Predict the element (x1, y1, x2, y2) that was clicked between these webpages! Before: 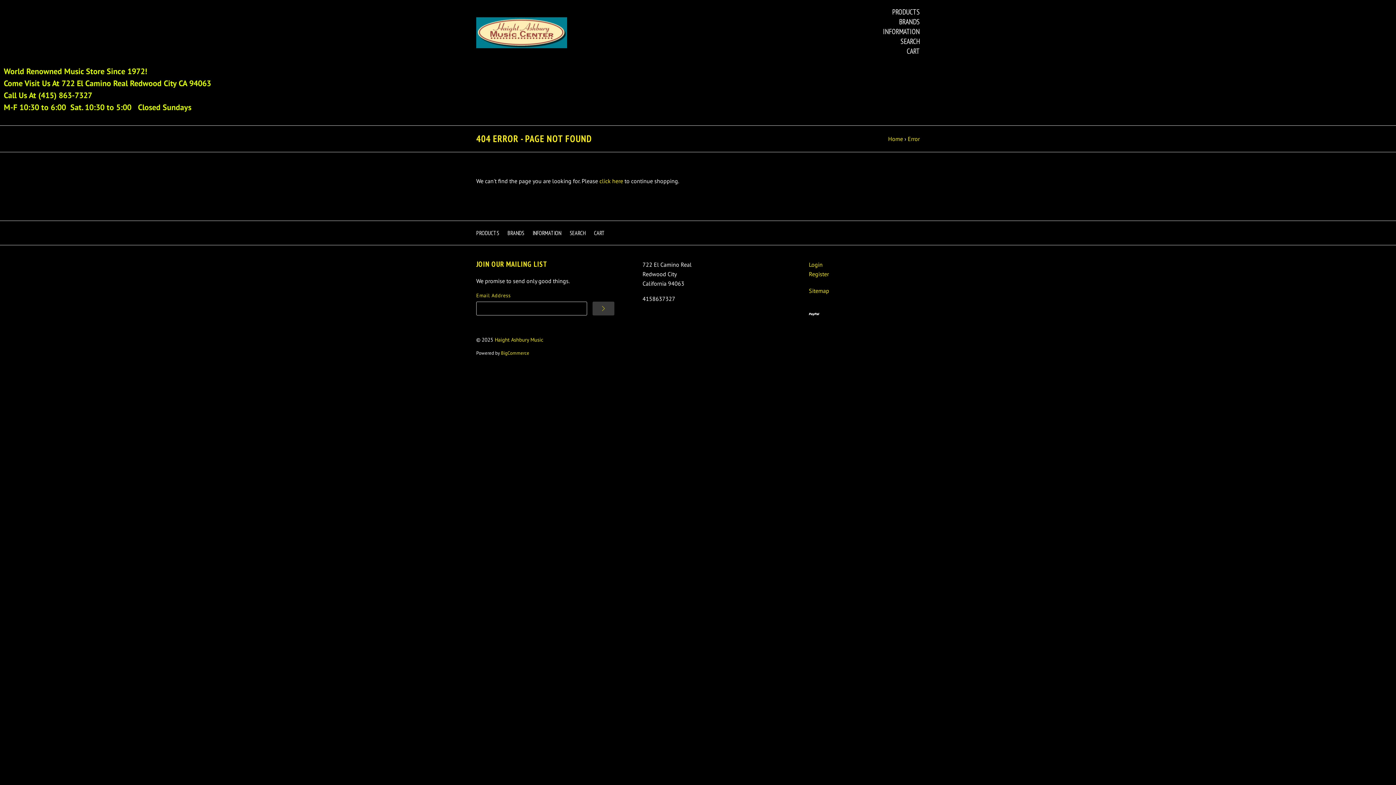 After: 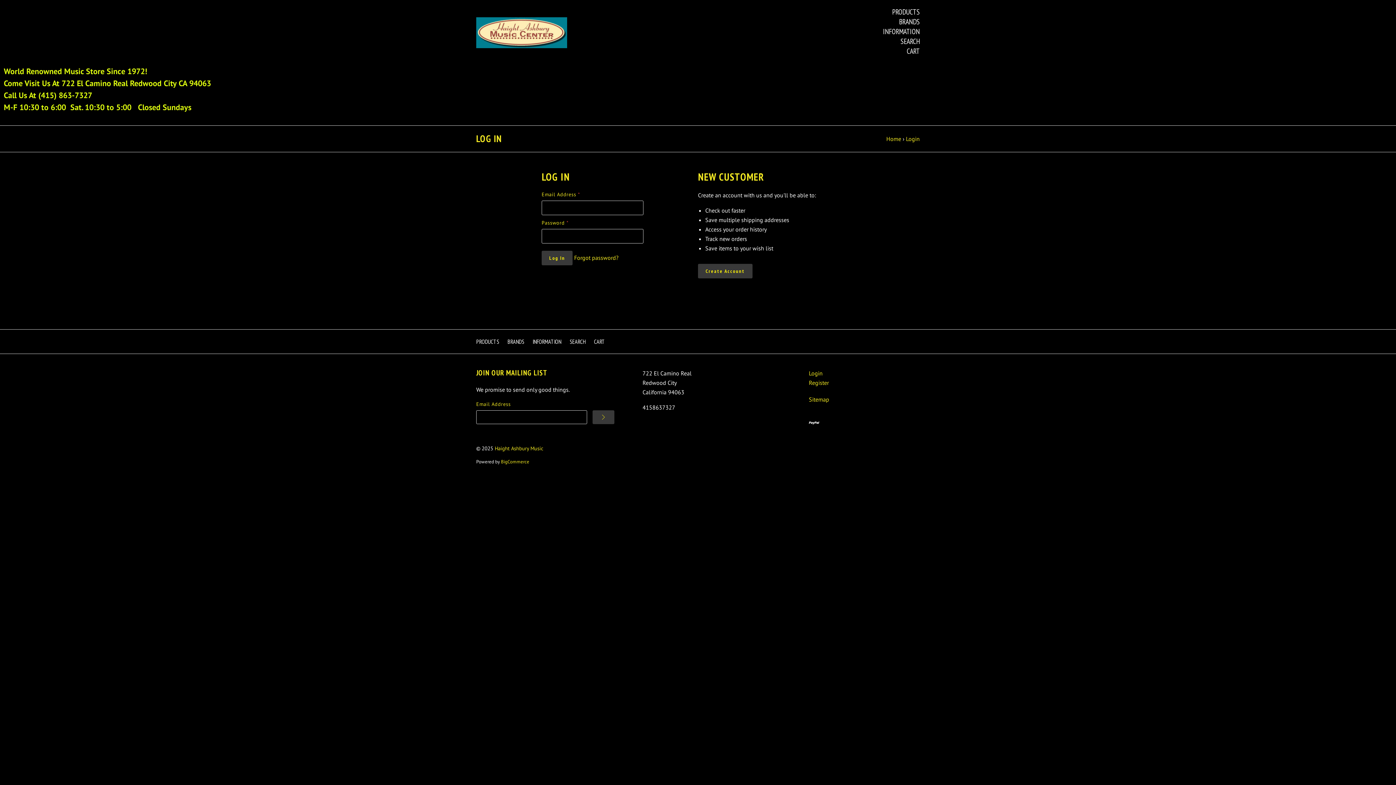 Action: label: Login bbox: (809, 261, 822, 268)